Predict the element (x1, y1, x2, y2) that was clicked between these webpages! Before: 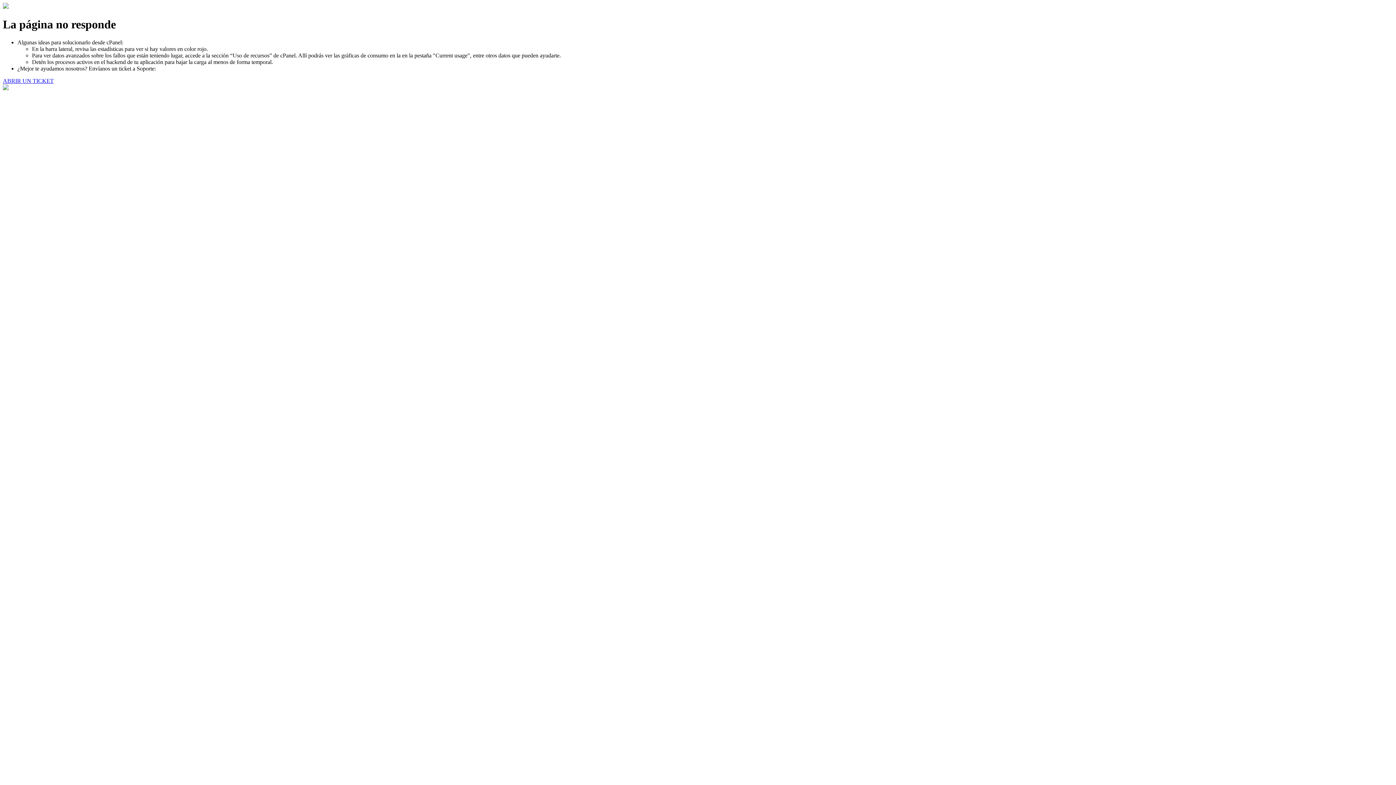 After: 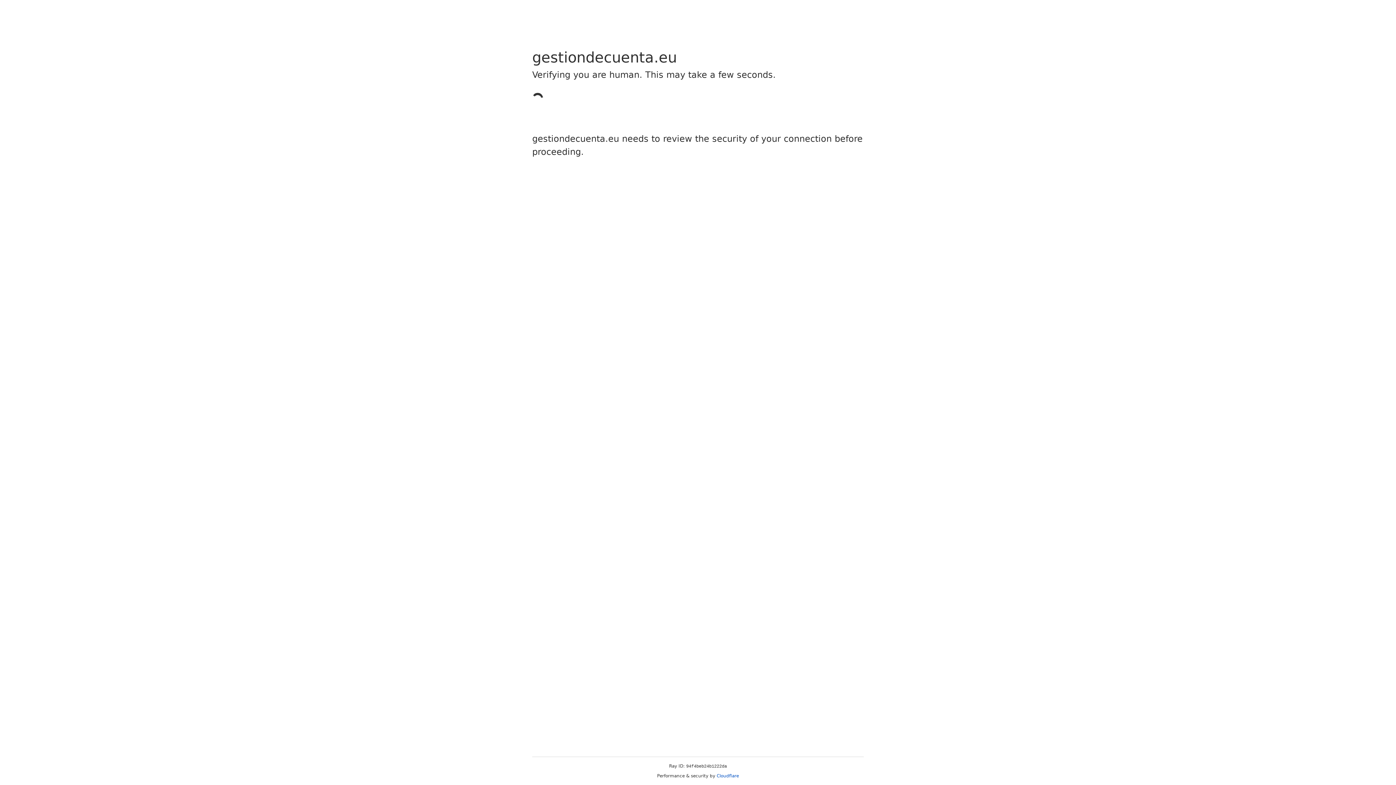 Action: label: ABRIR UN TICKET bbox: (2, 77, 53, 83)